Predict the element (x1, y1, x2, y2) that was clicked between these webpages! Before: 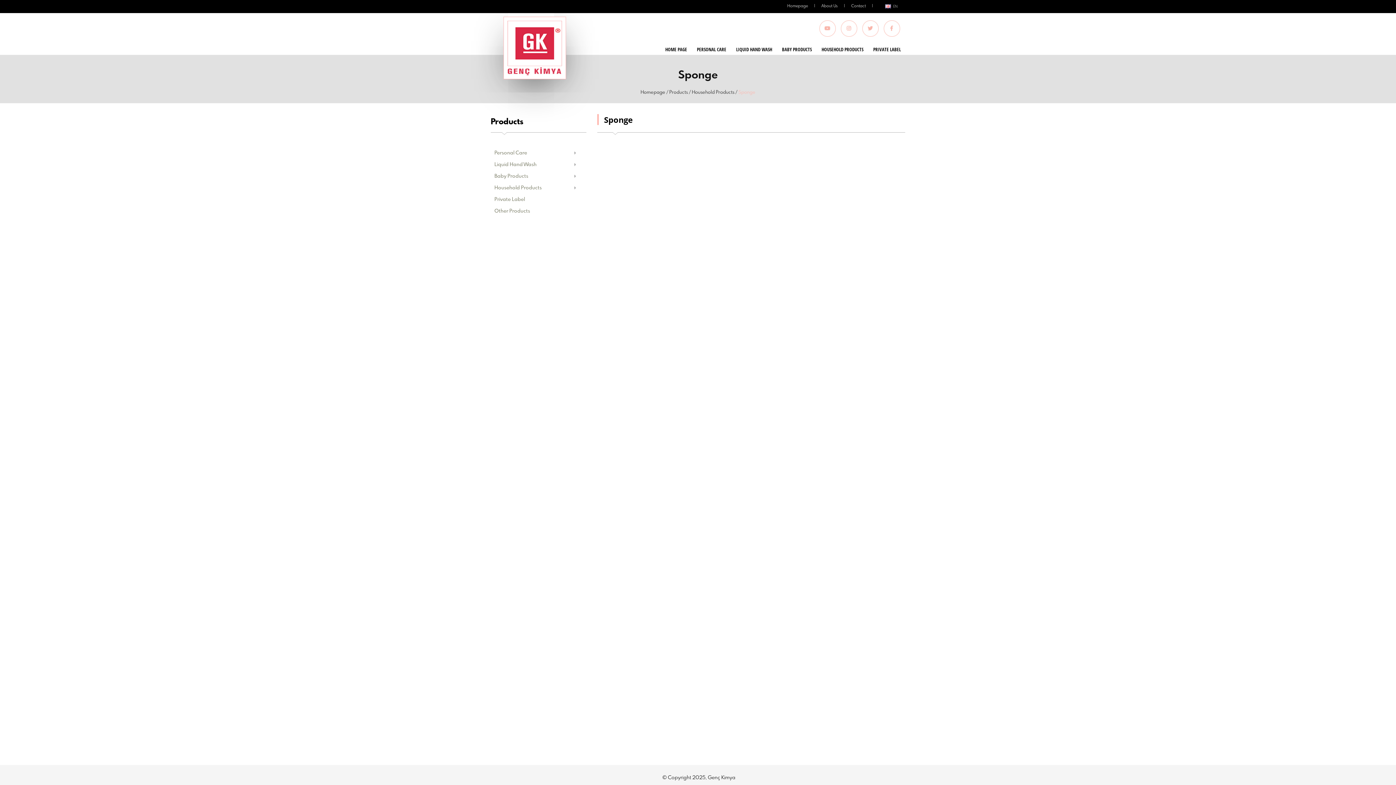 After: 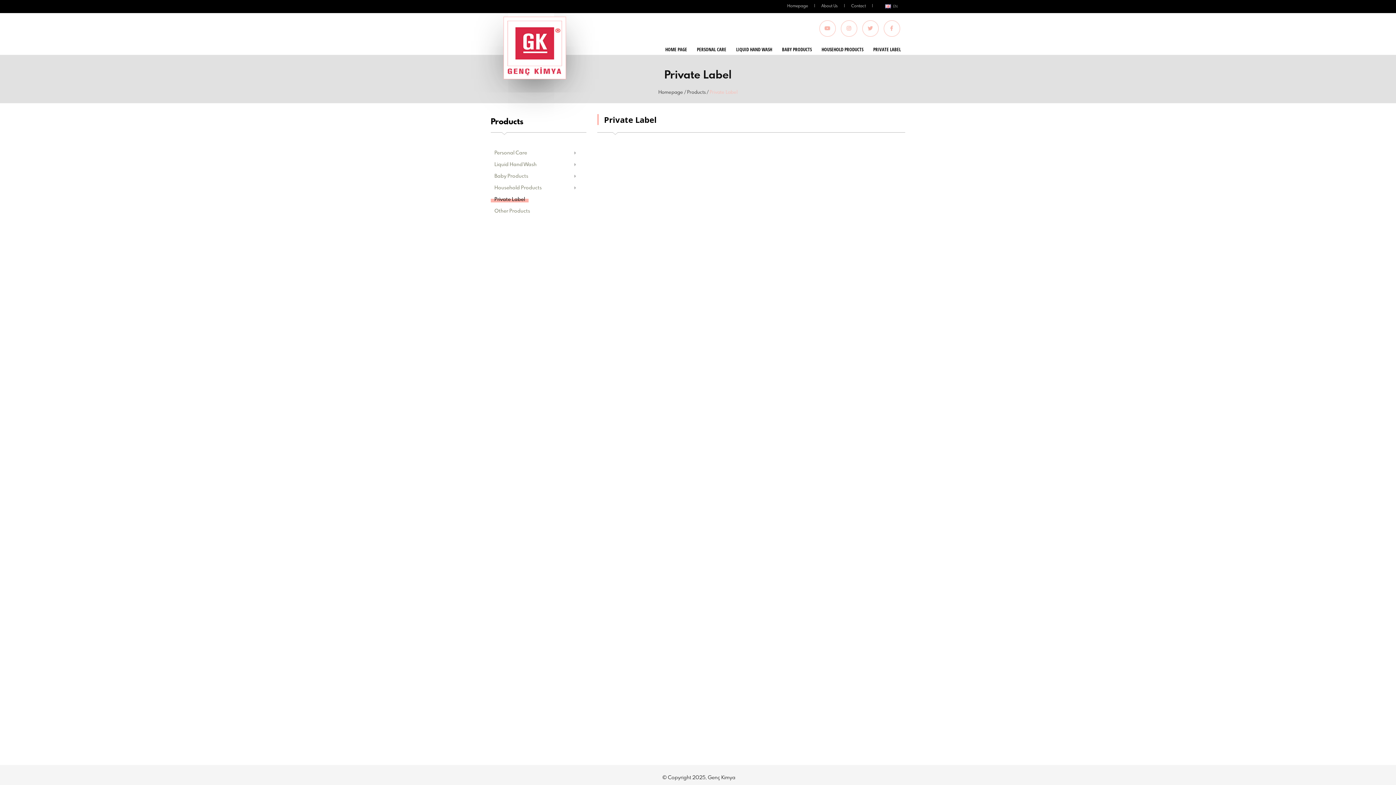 Action: bbox: (869, 44, 905, 54) label: PRIVATE LABEL